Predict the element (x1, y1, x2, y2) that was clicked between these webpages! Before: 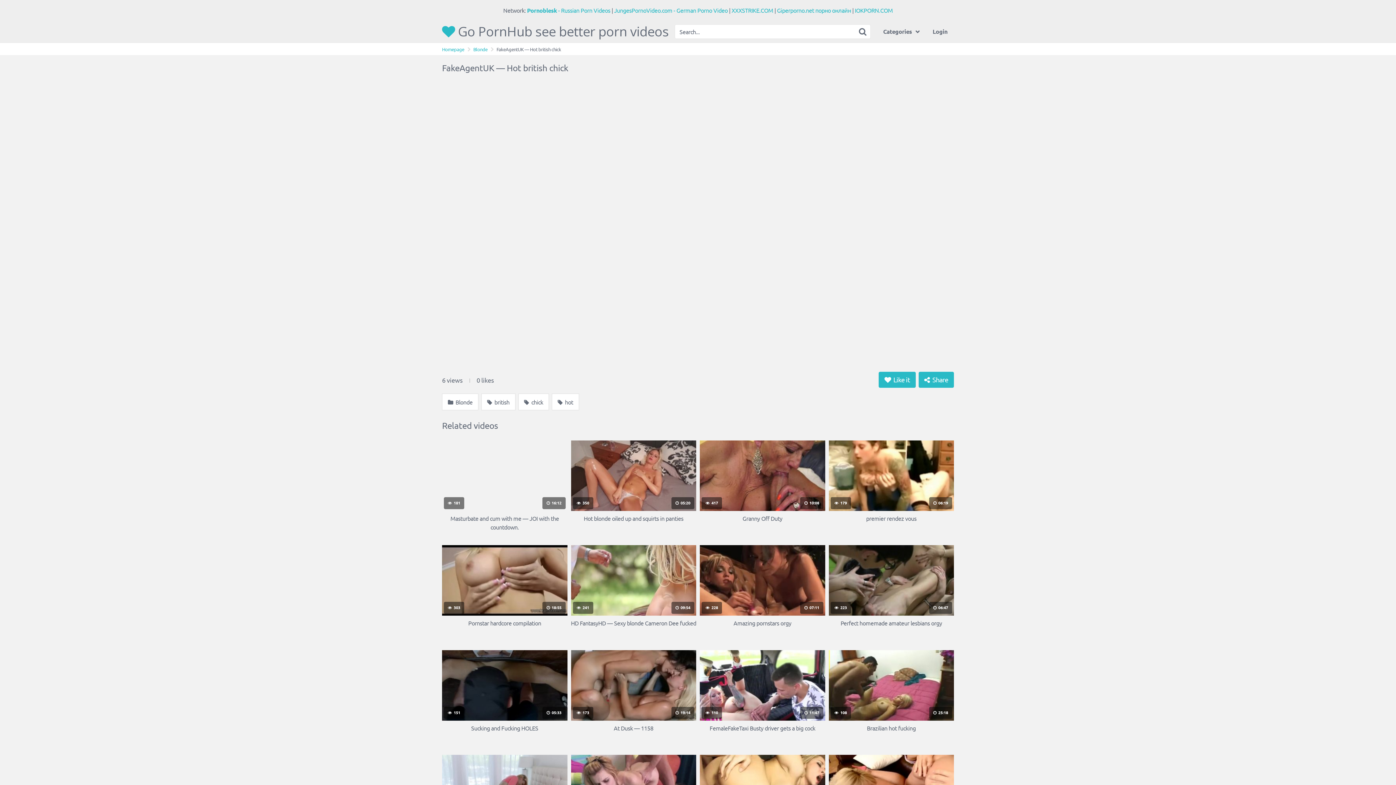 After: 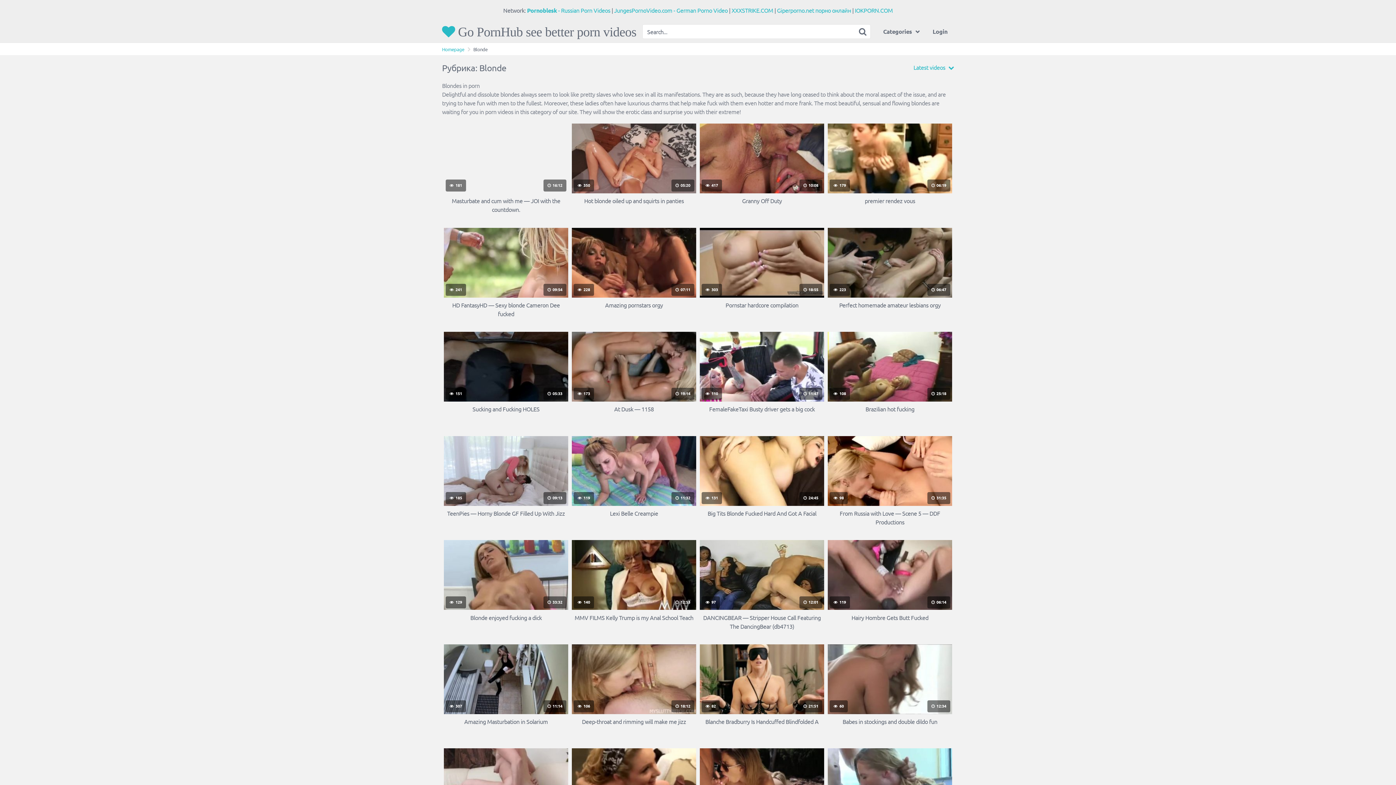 Action: label: Blonde bbox: (473, 46, 487, 52)